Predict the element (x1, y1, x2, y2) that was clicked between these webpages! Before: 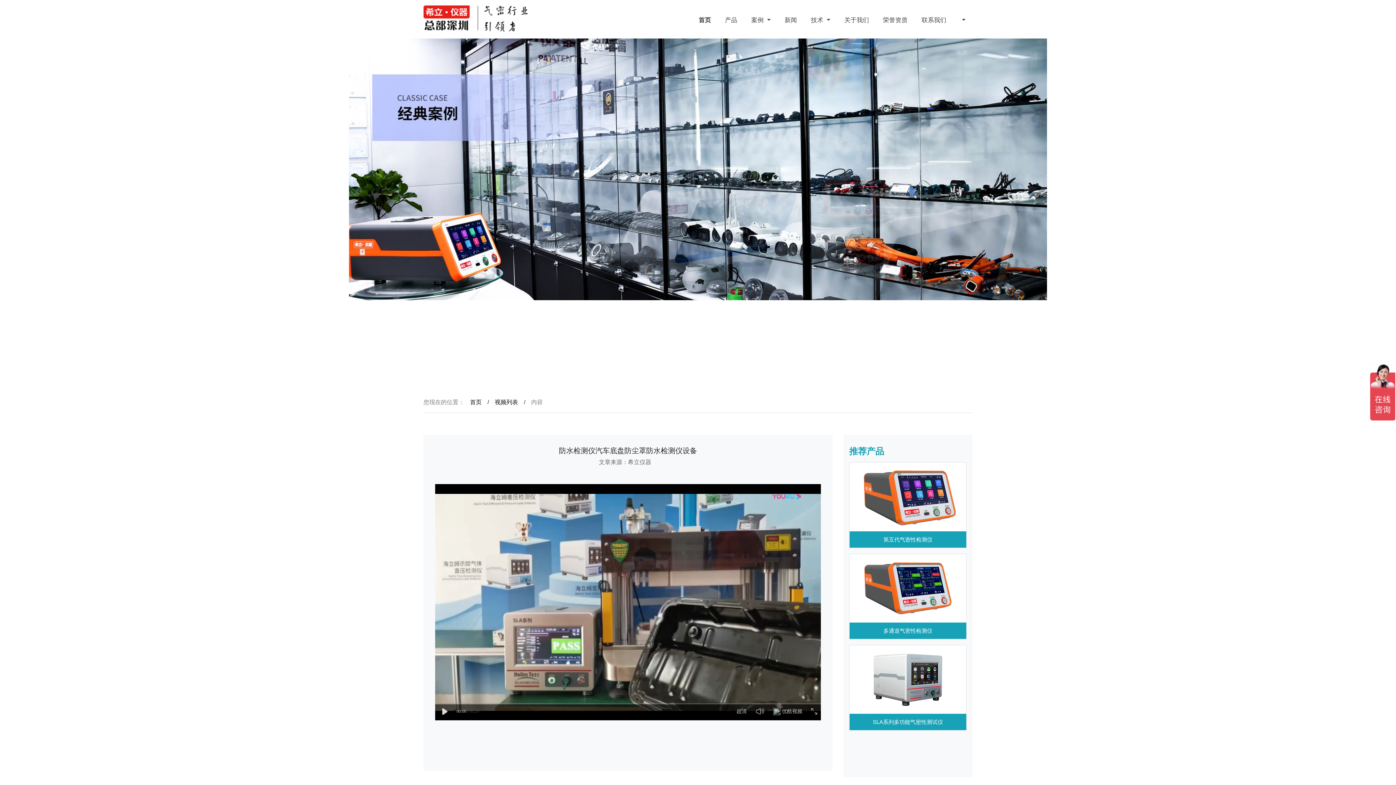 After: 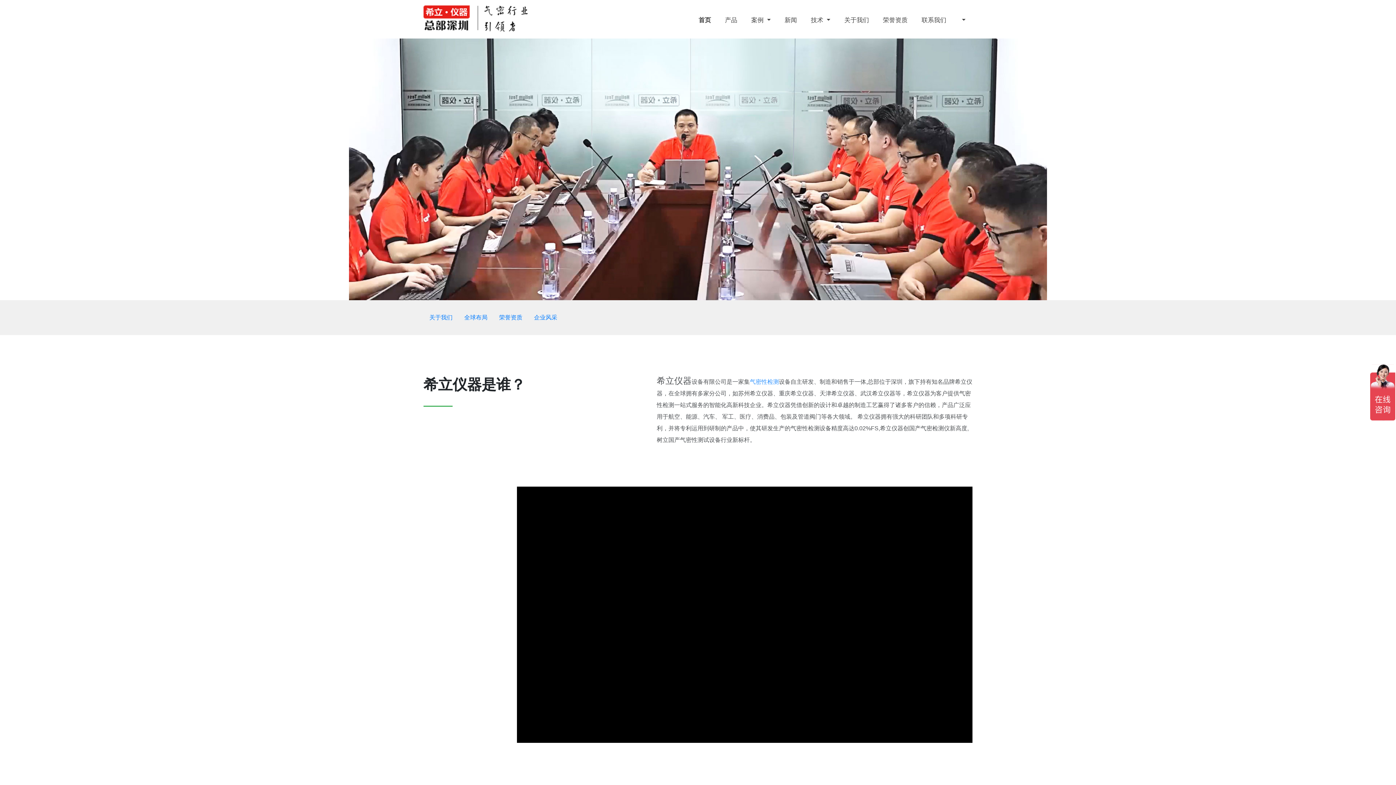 Action: label: 关于我们 bbox: (838, 0, 875, 37)